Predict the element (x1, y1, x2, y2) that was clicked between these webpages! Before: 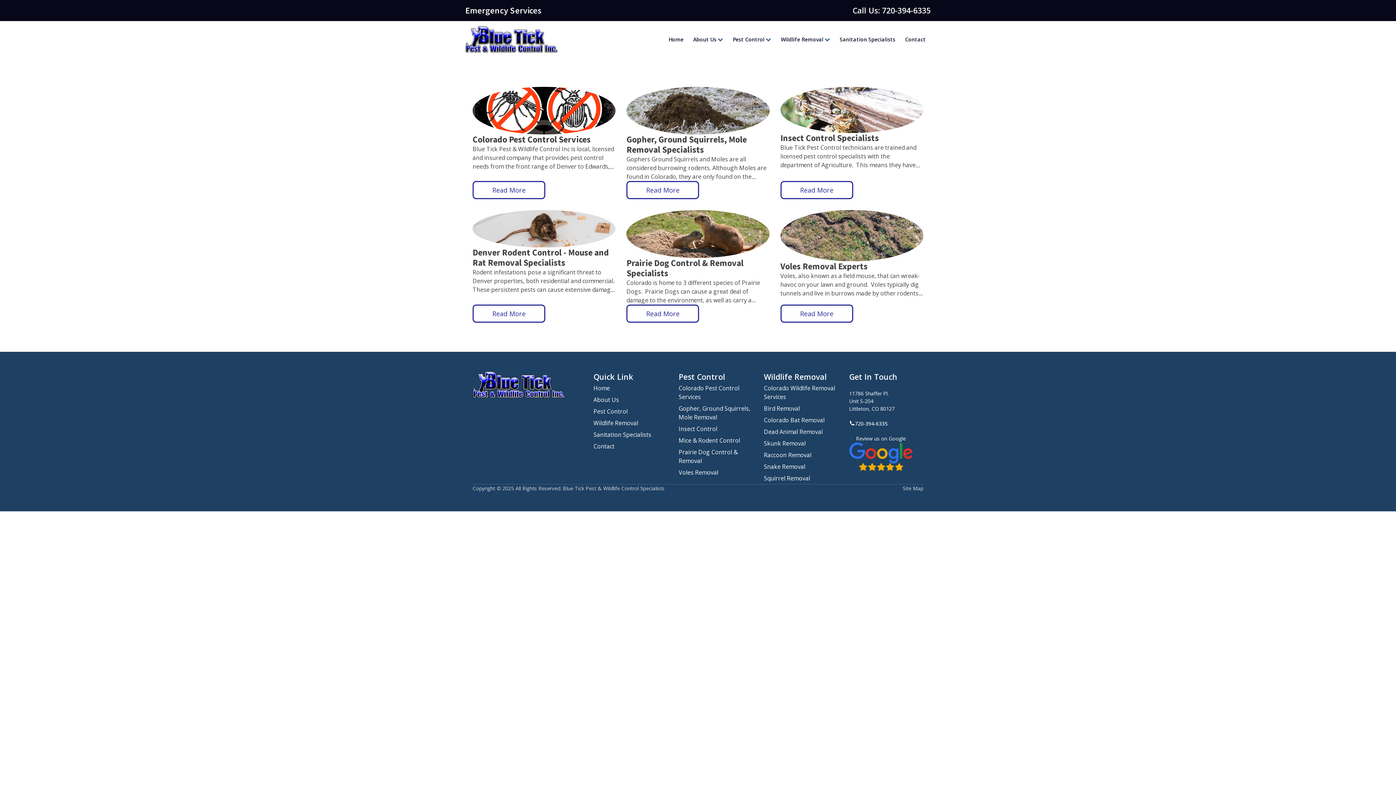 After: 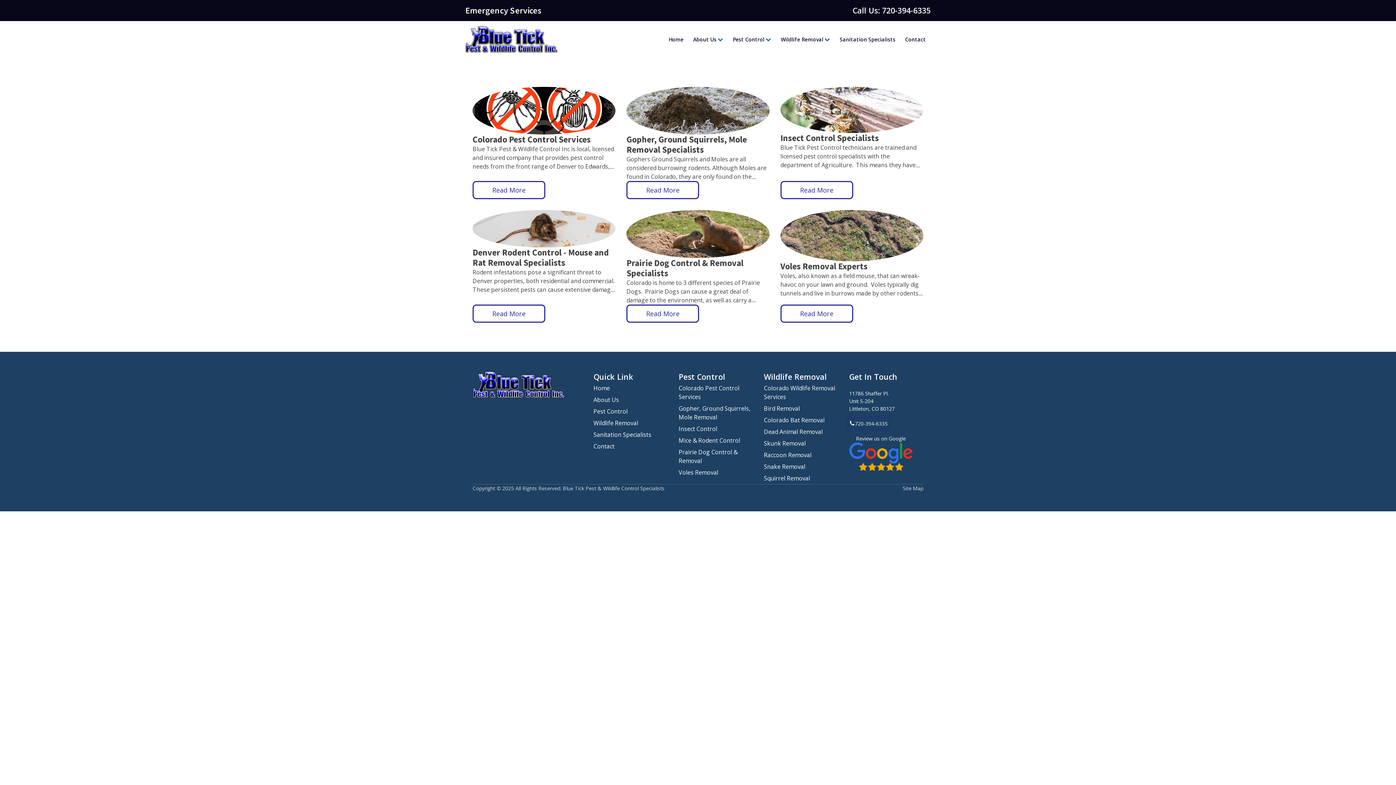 Action: bbox: (849, 419, 887, 427) label: 720-394-6335